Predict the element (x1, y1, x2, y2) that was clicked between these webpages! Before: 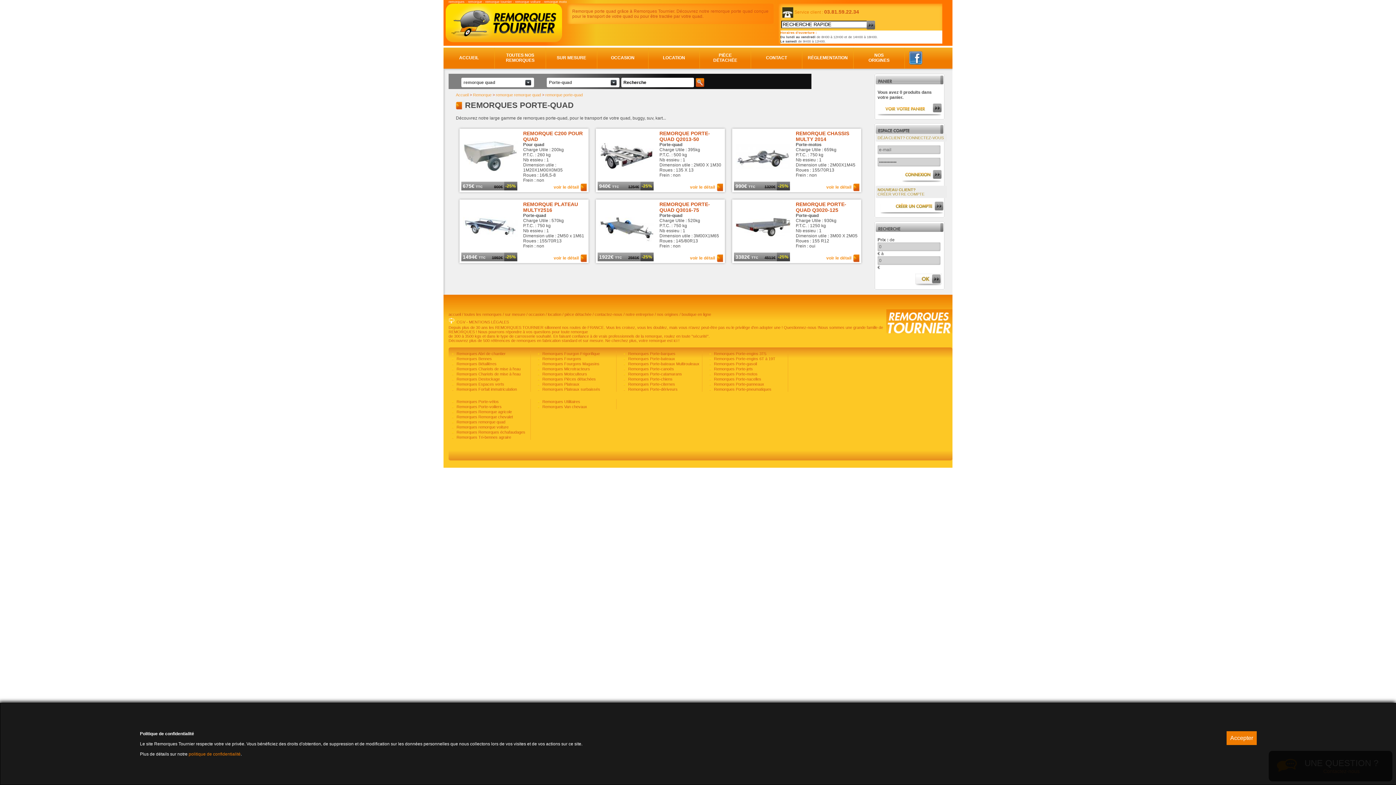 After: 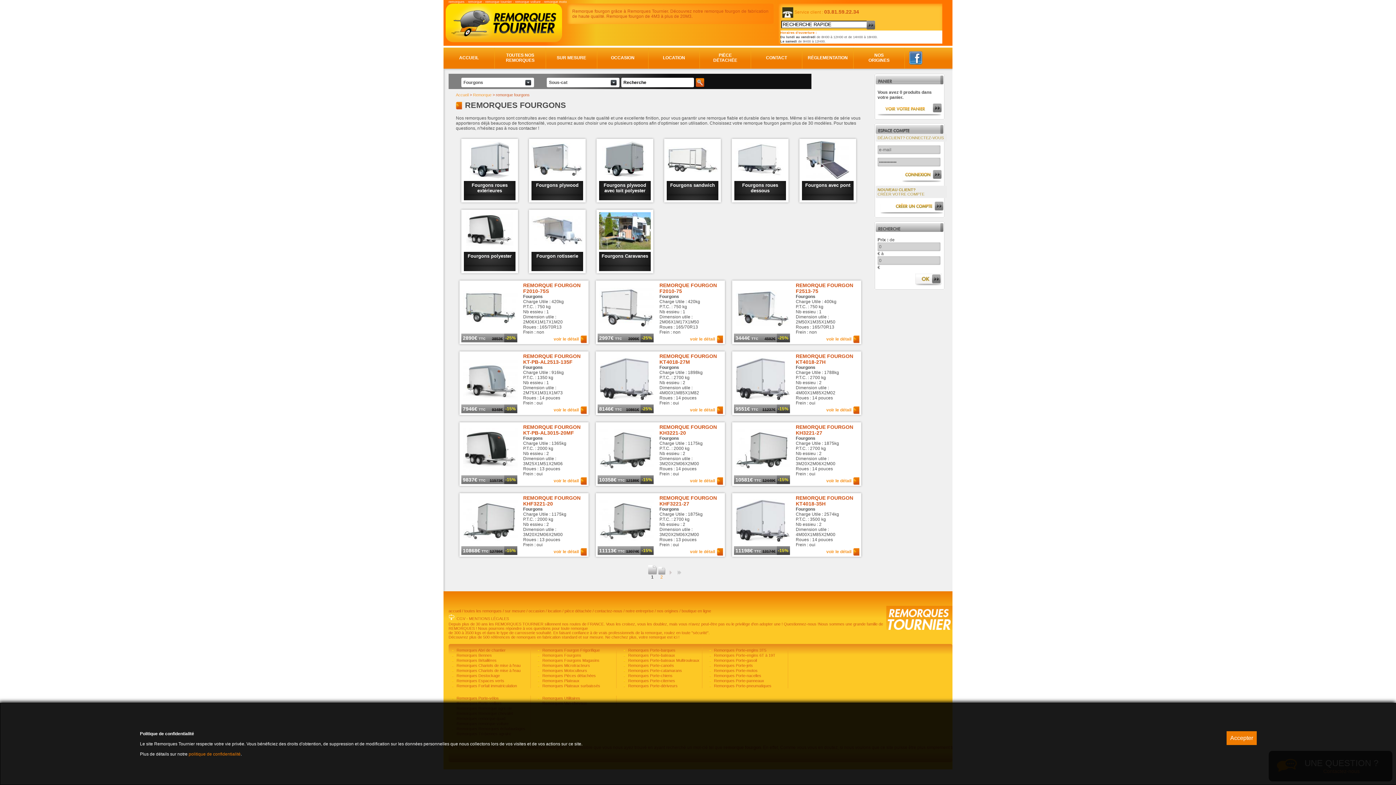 Action: bbox: (541, 356, 581, 361) label:  Remorques Fourgons